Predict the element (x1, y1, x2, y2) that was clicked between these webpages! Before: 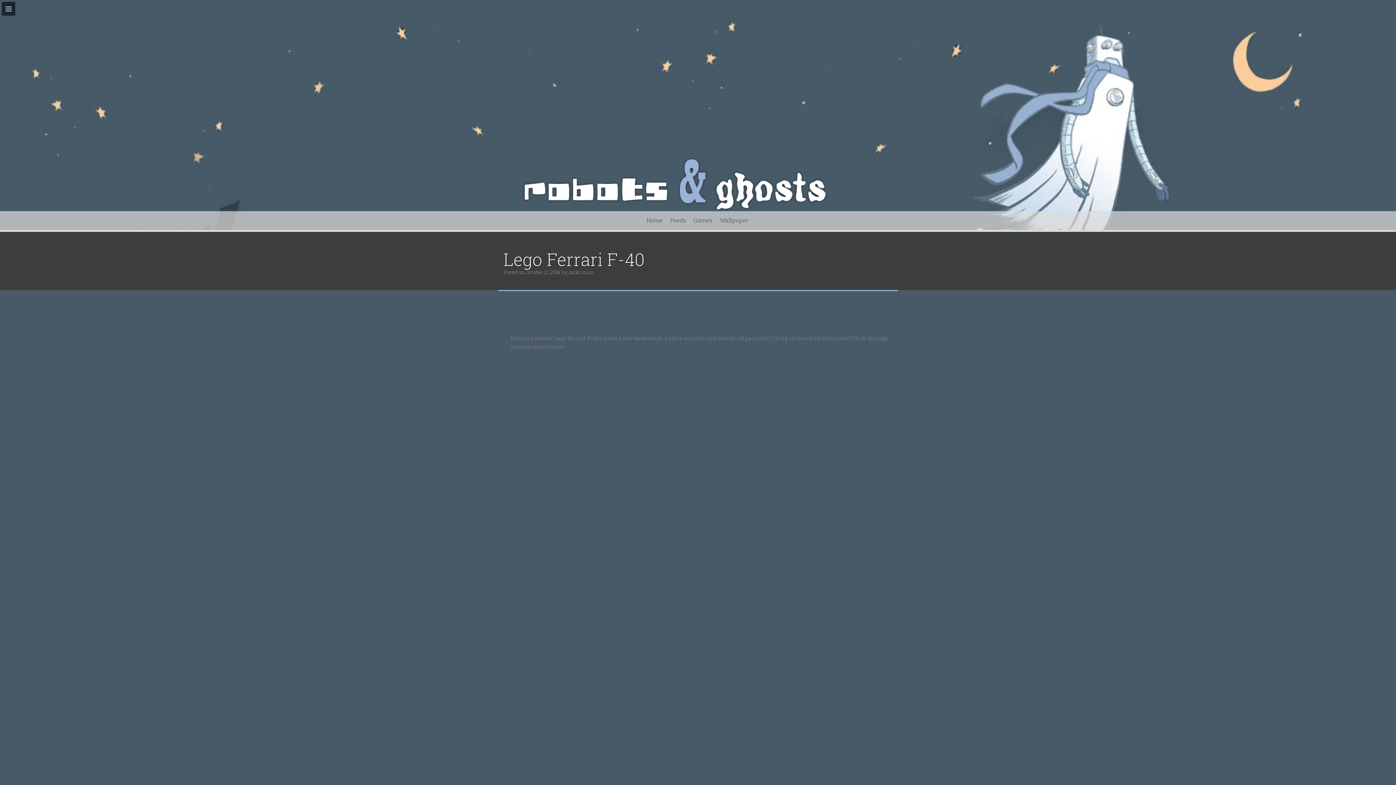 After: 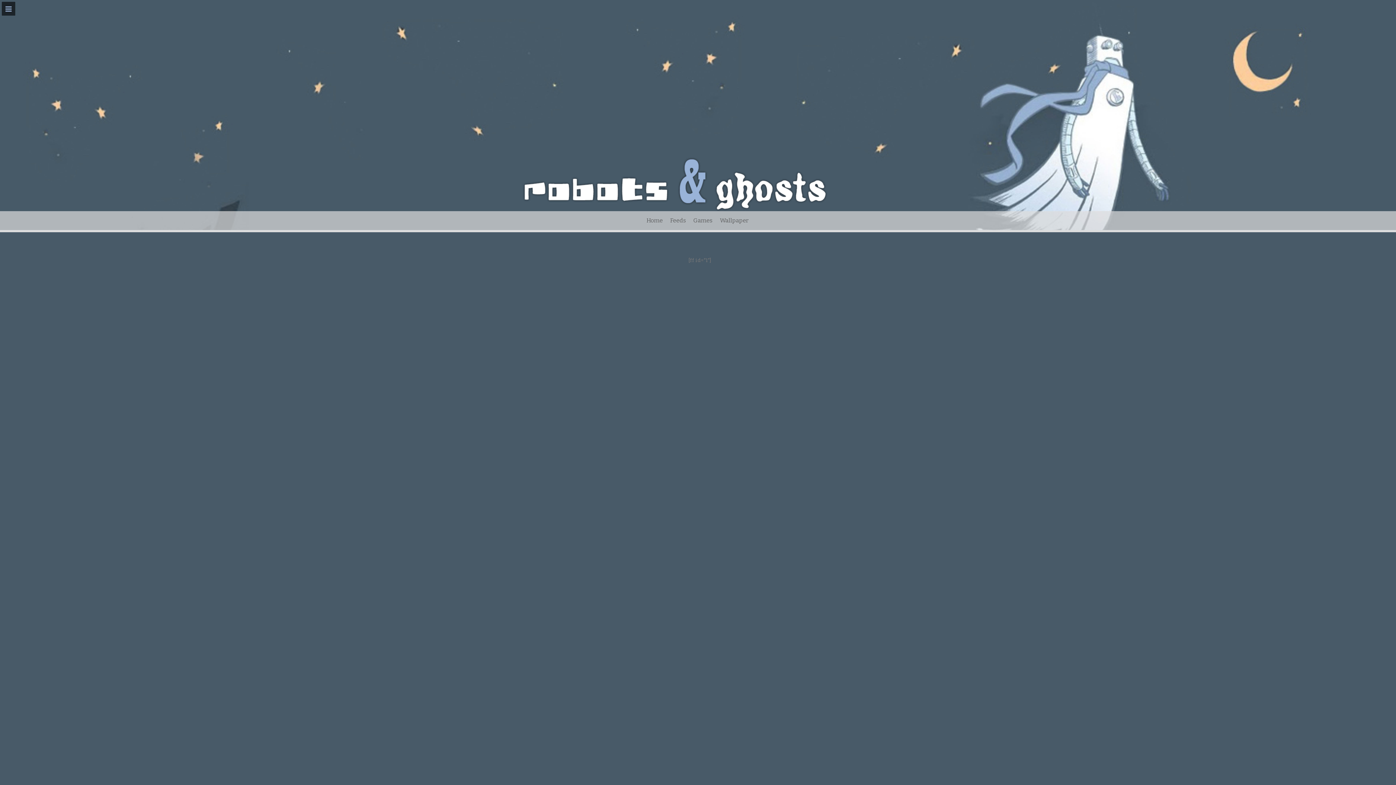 Action: label: Home bbox: (642, 211, 666, 230)